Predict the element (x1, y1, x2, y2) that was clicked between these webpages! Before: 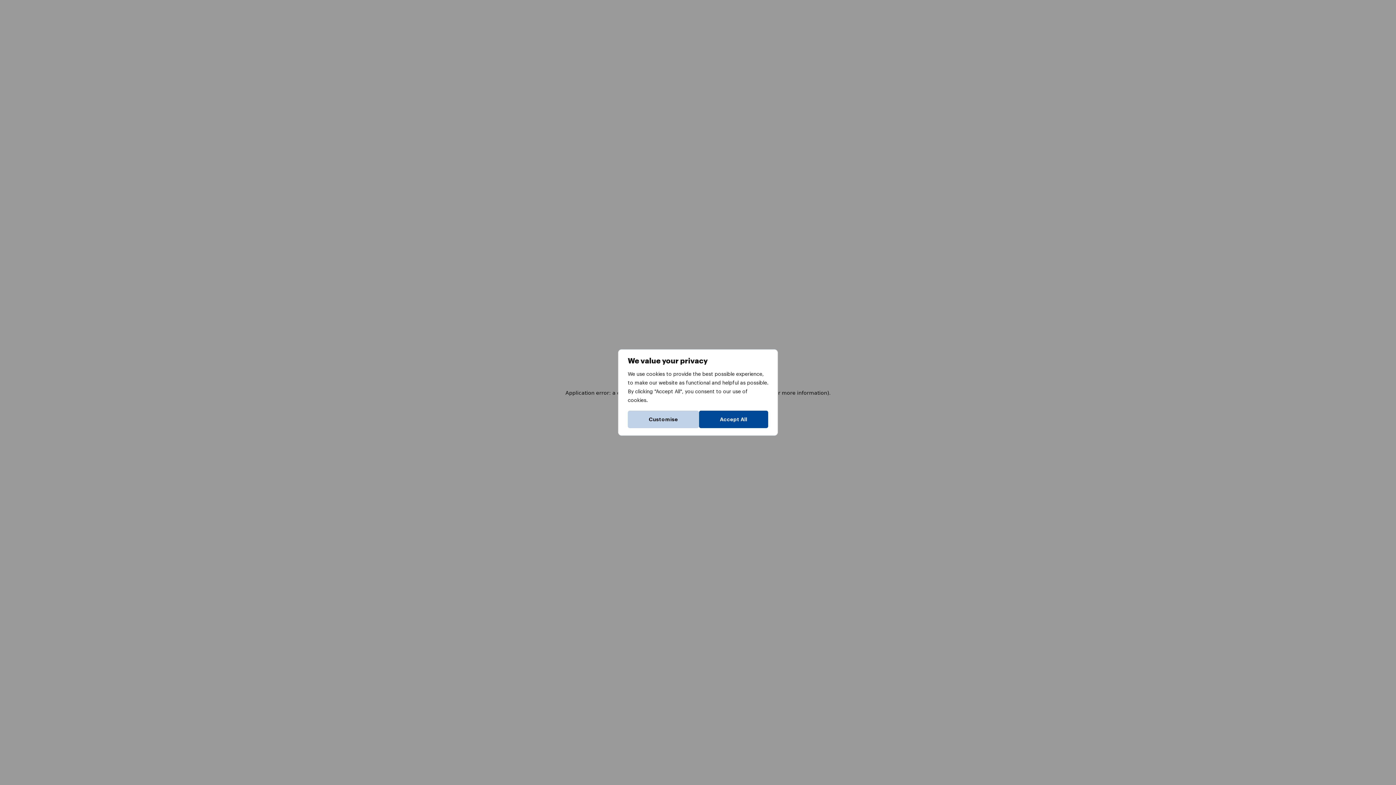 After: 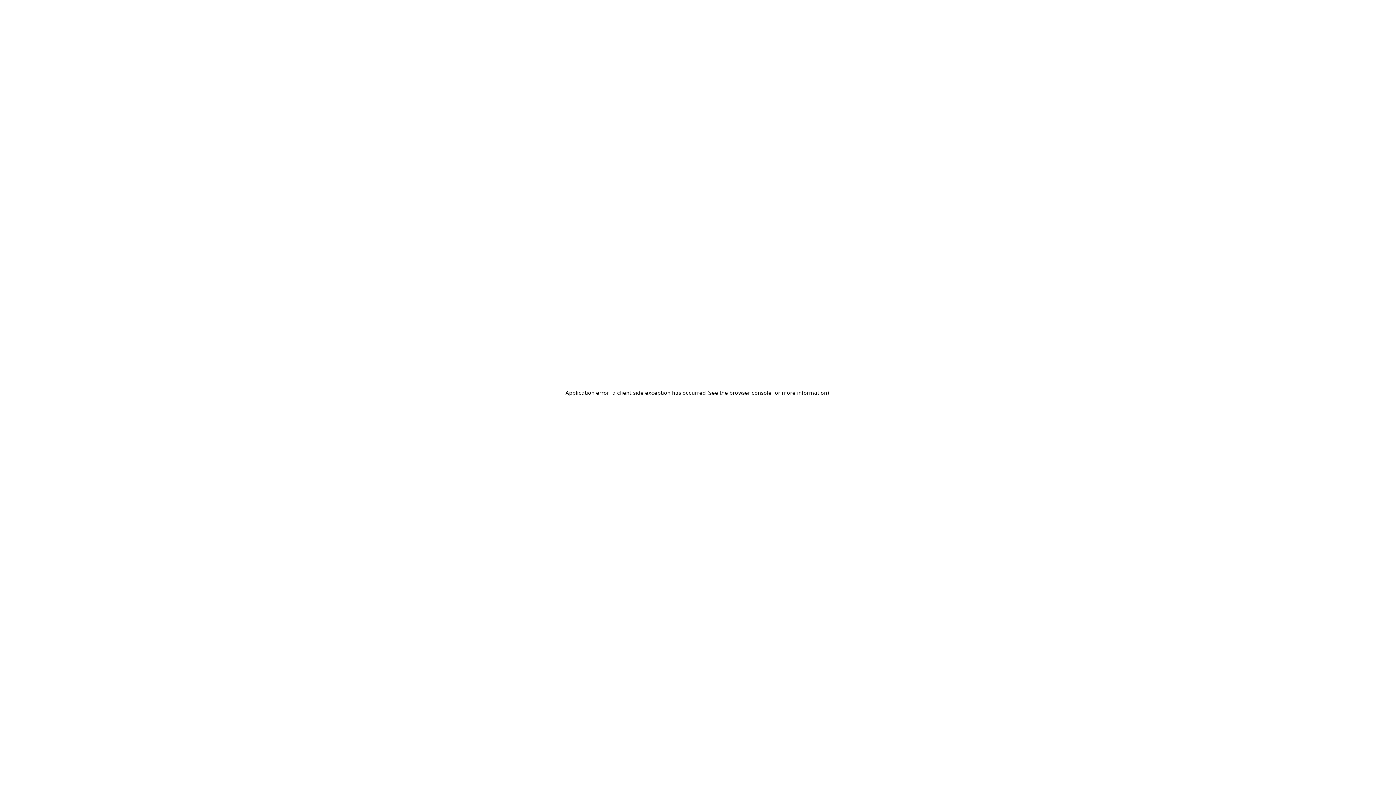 Action: bbox: (699, 410, 768, 428) label: Accept All